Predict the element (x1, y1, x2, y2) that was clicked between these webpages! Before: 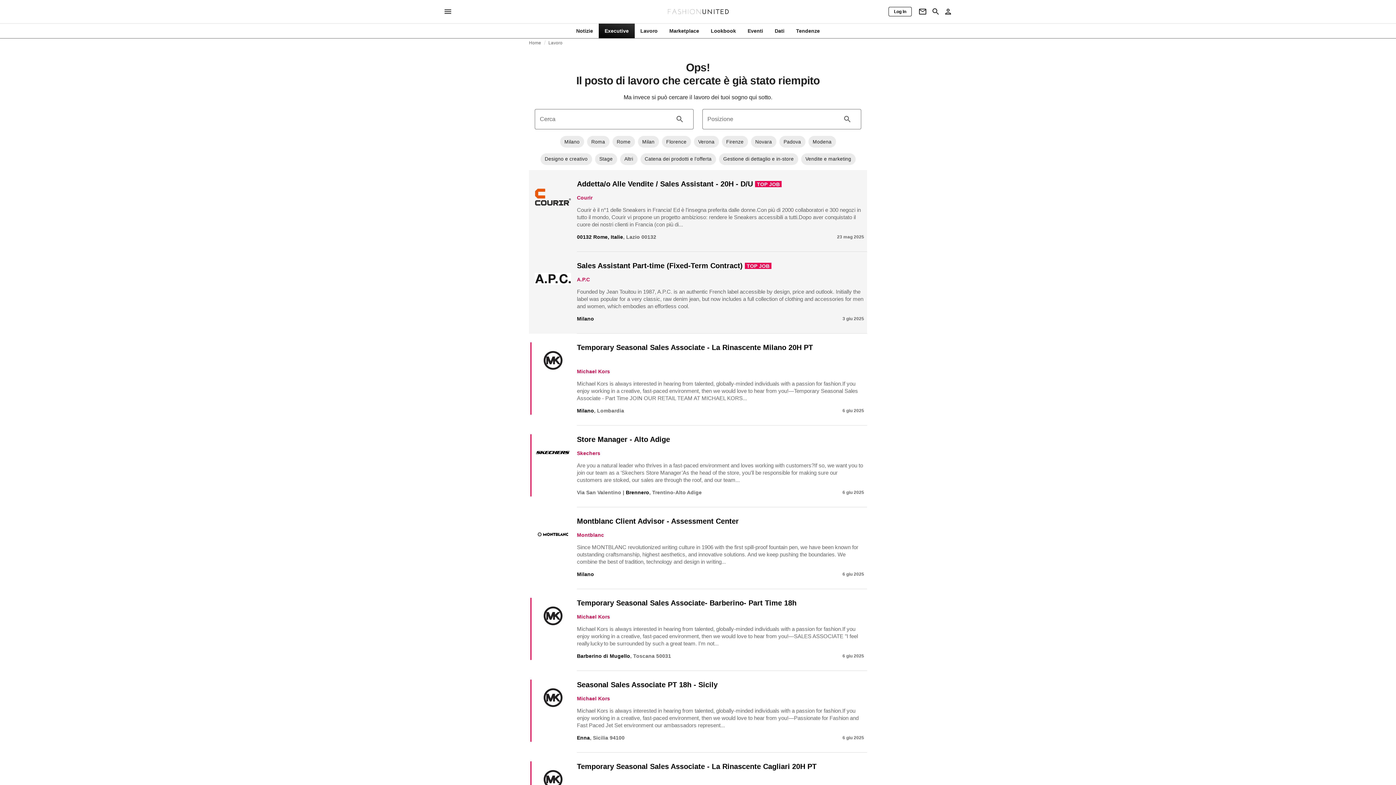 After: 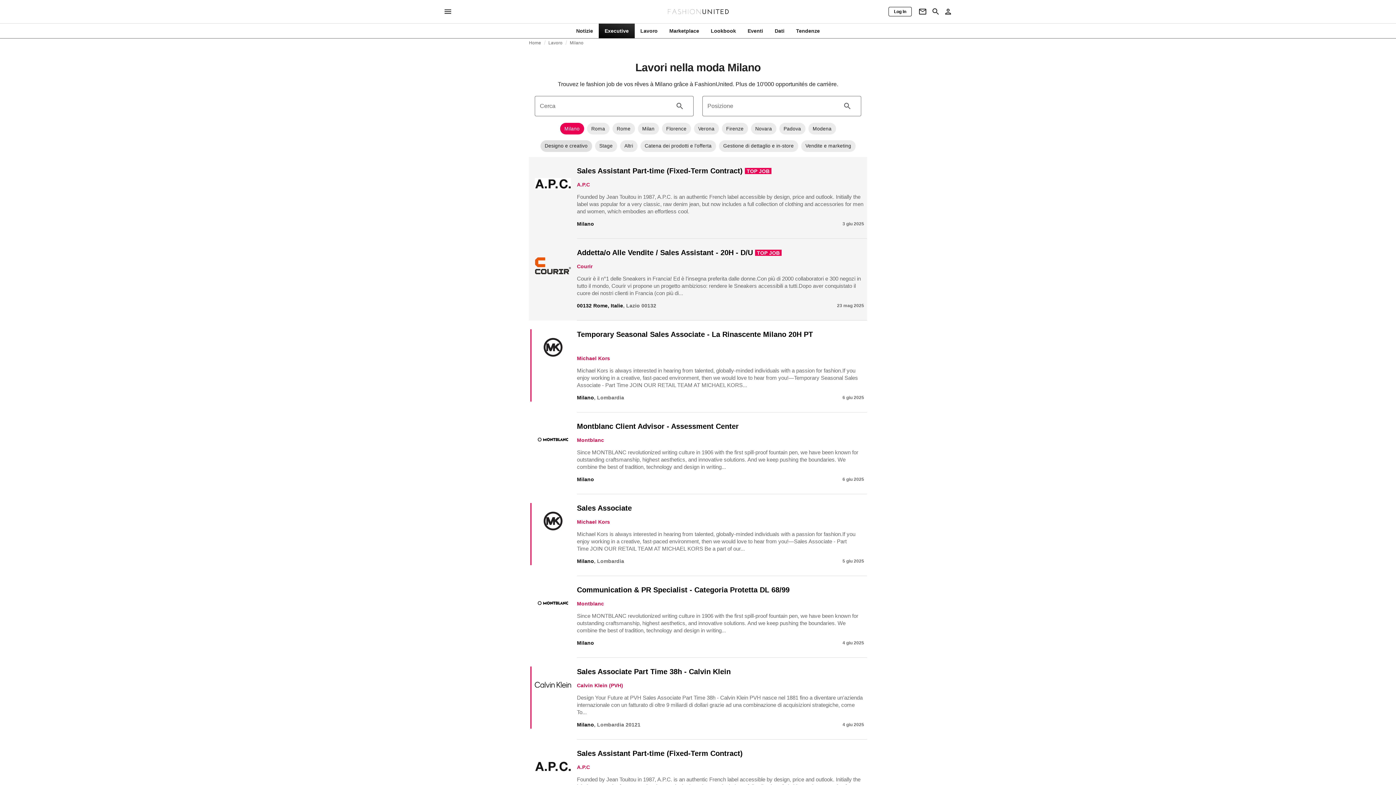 Action: label: Milano bbox: (560, 136, 584, 147)